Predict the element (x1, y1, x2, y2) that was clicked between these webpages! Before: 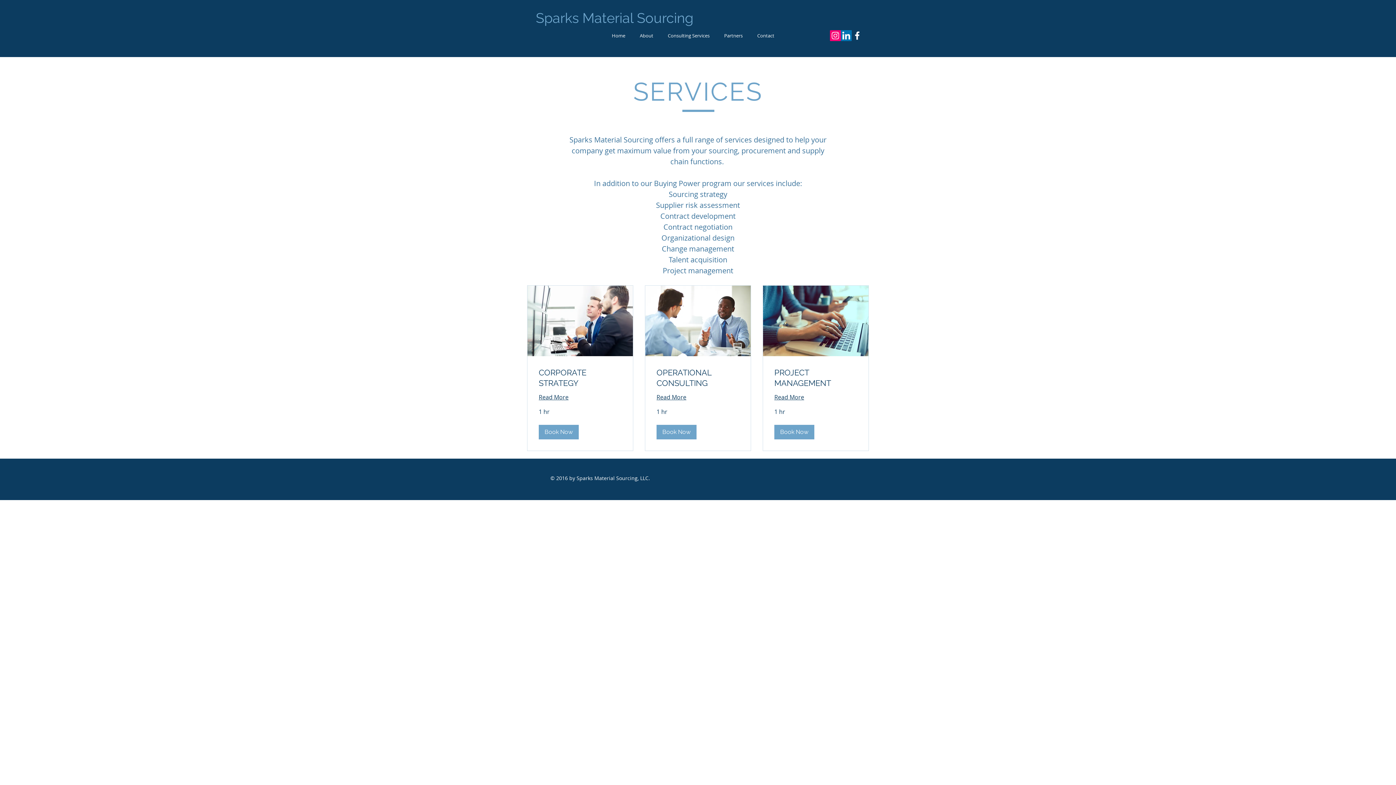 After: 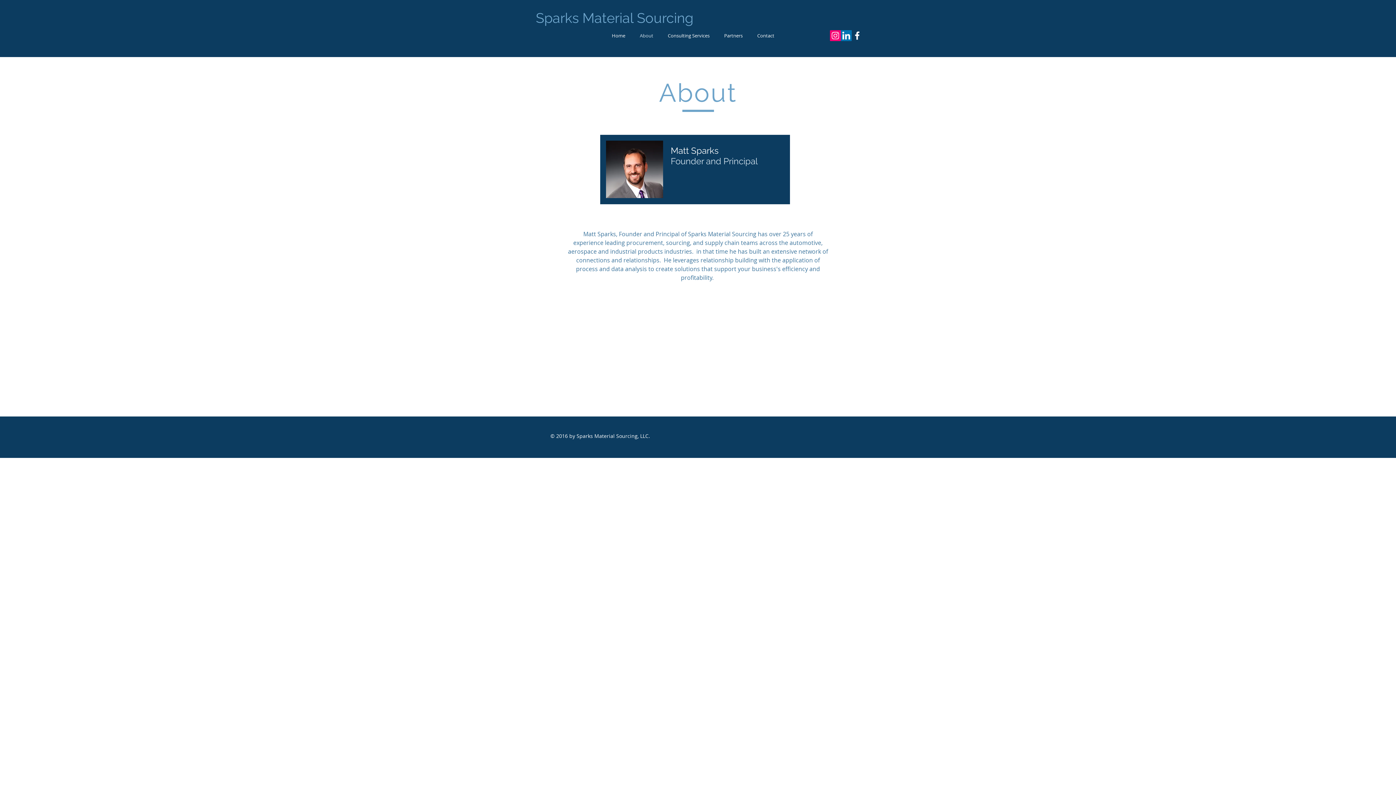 Action: label: About bbox: (632, 31, 660, 40)